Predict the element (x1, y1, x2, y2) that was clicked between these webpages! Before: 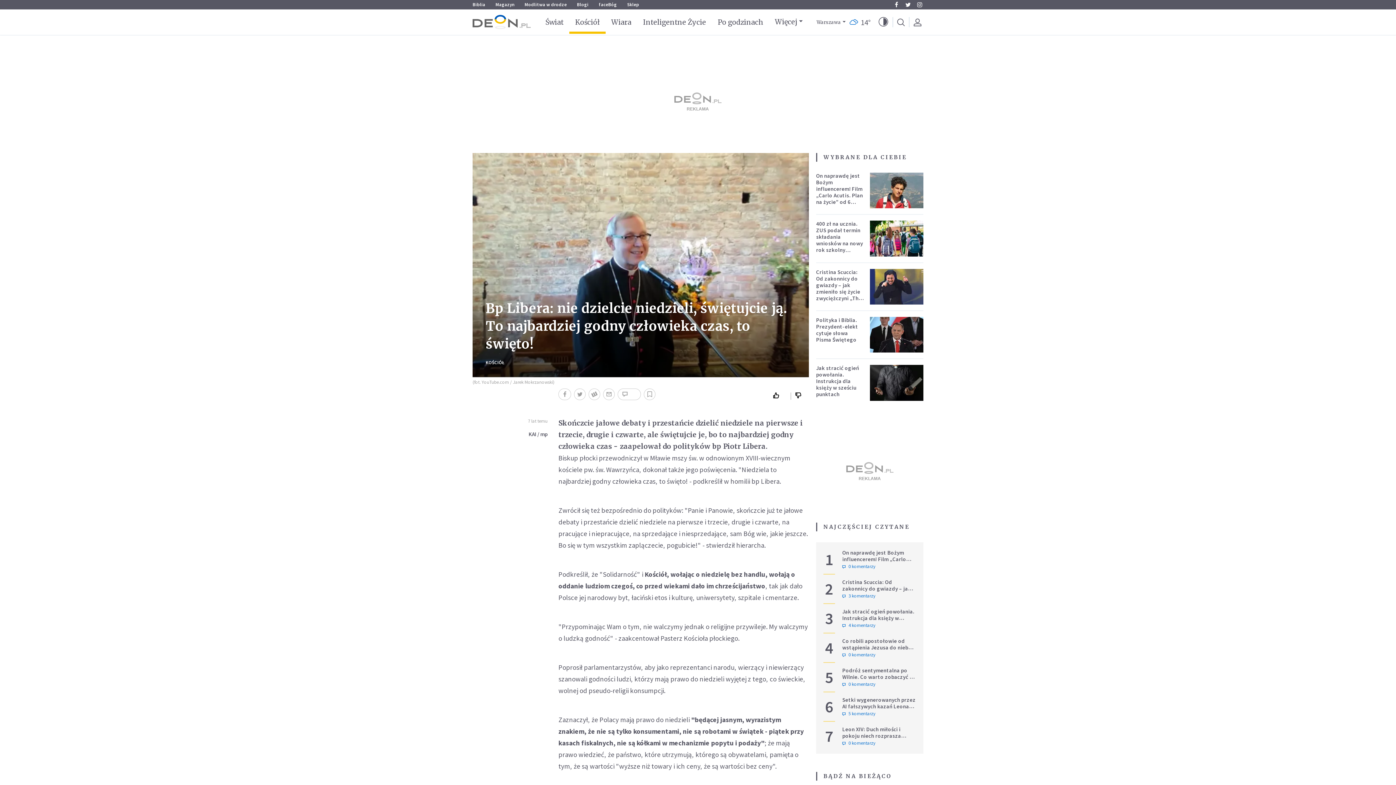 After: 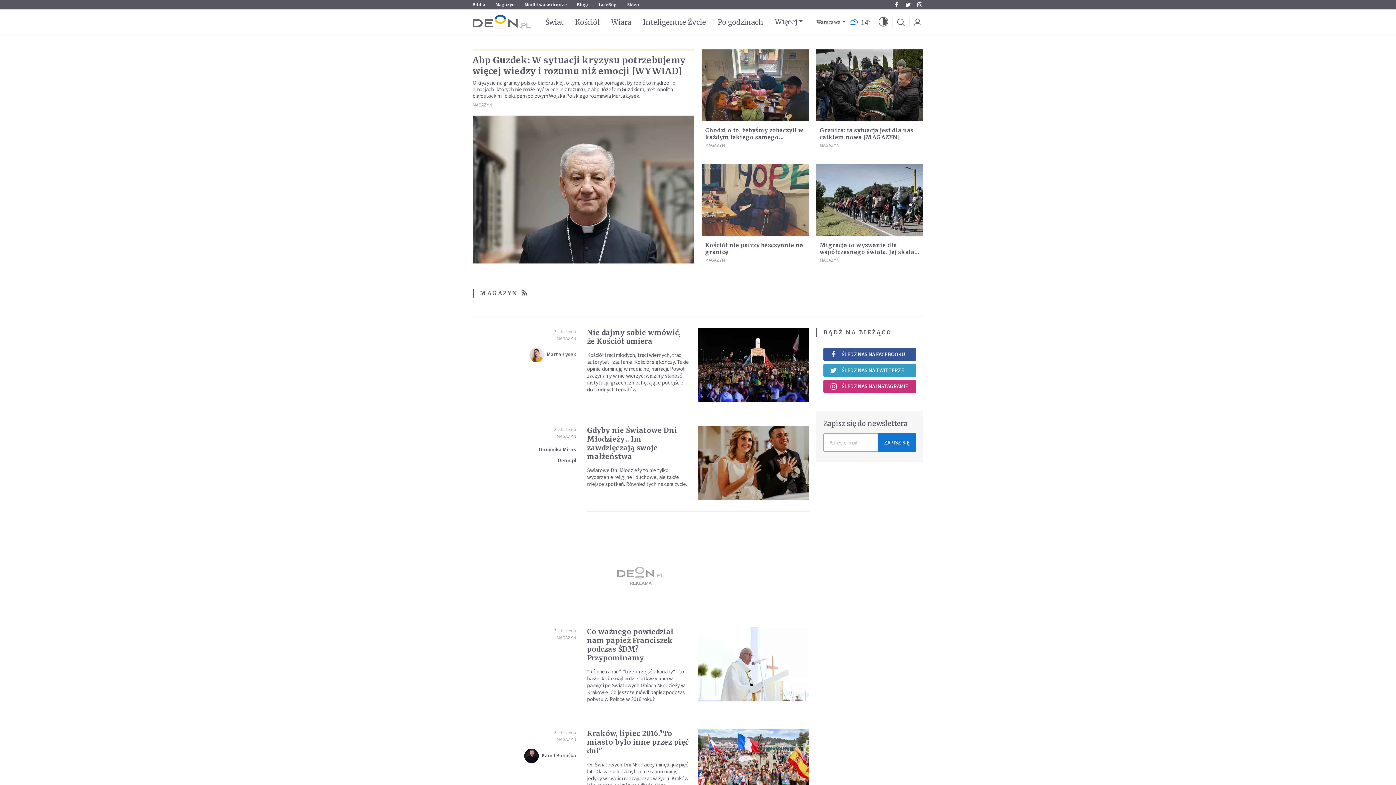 Action: label: Magazyn bbox: (495, 1, 514, 7)